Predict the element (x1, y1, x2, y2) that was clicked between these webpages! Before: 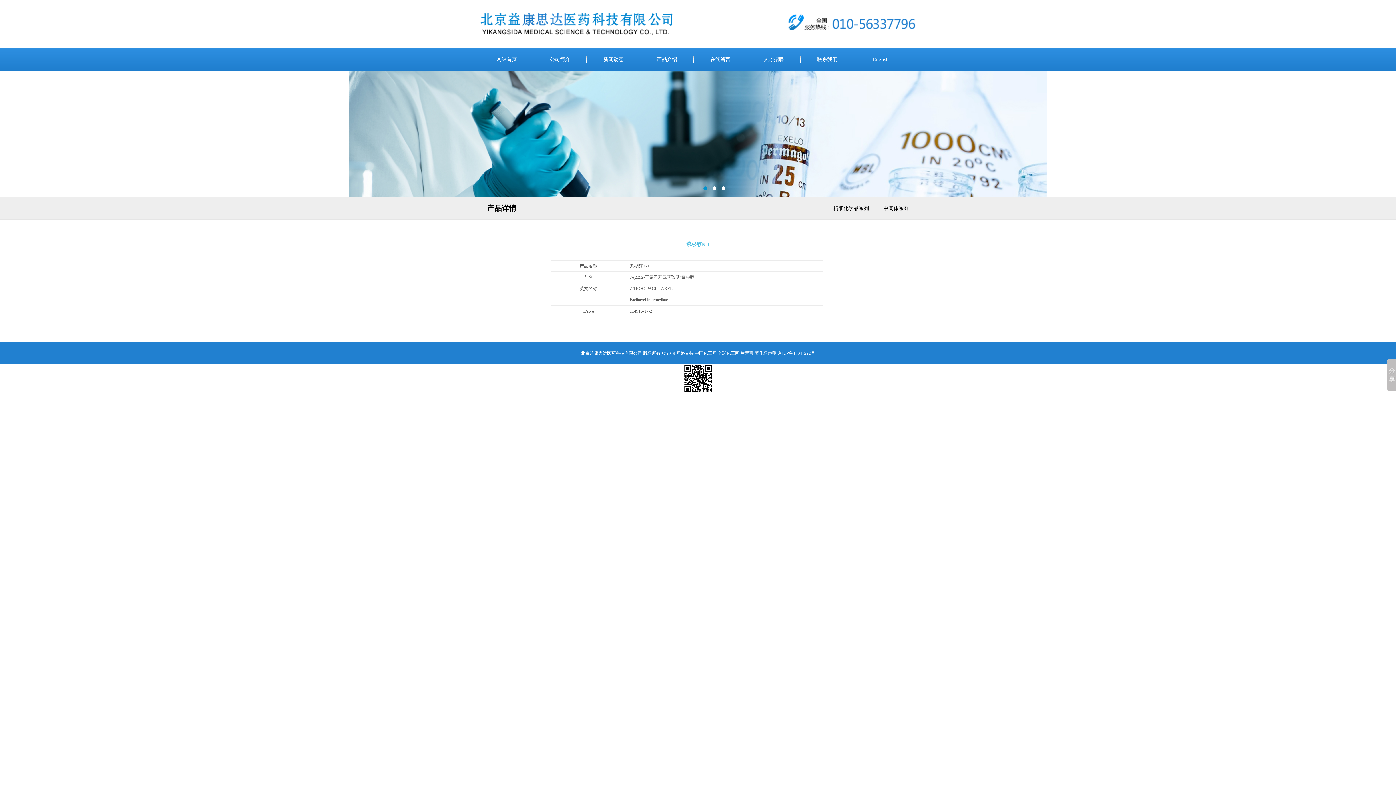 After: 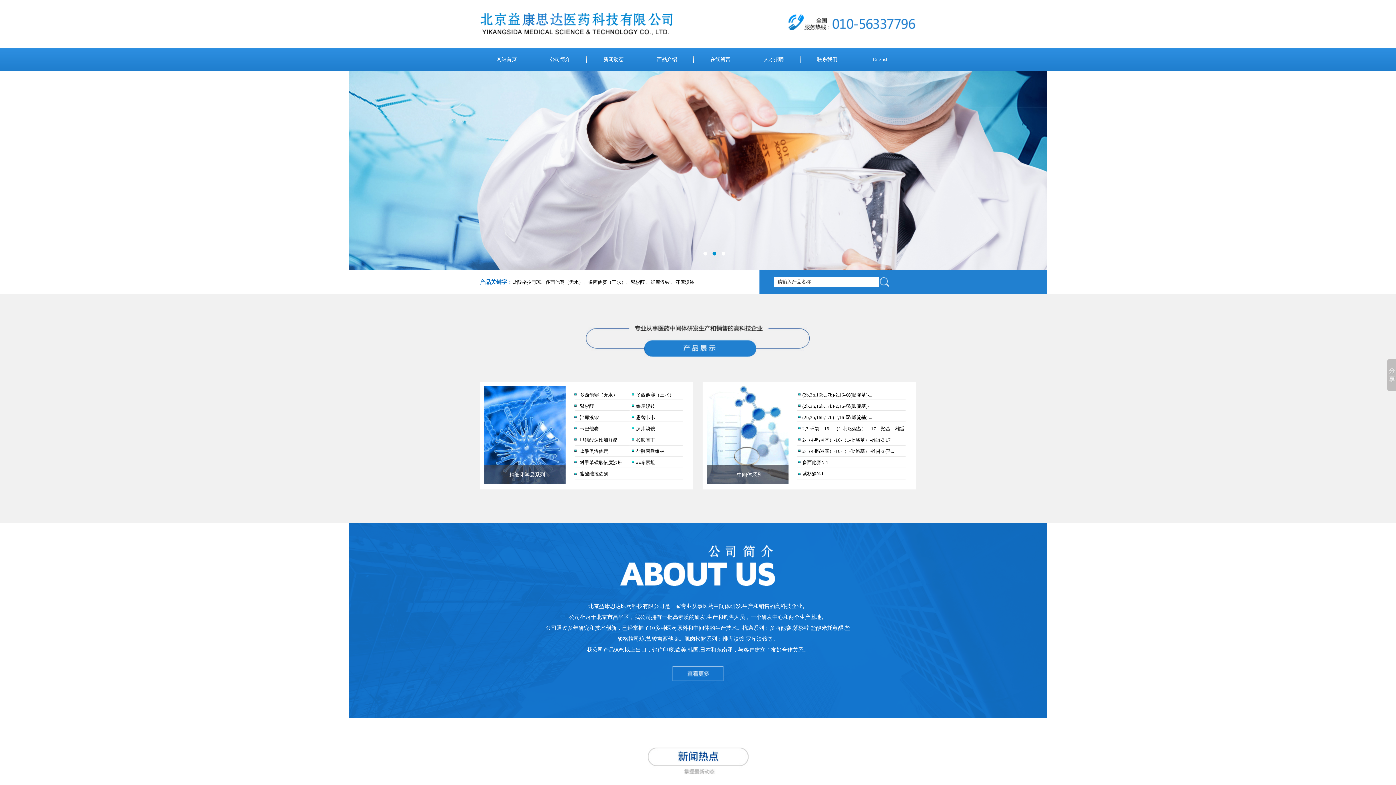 Action: bbox: (480, 27, 673, 37)